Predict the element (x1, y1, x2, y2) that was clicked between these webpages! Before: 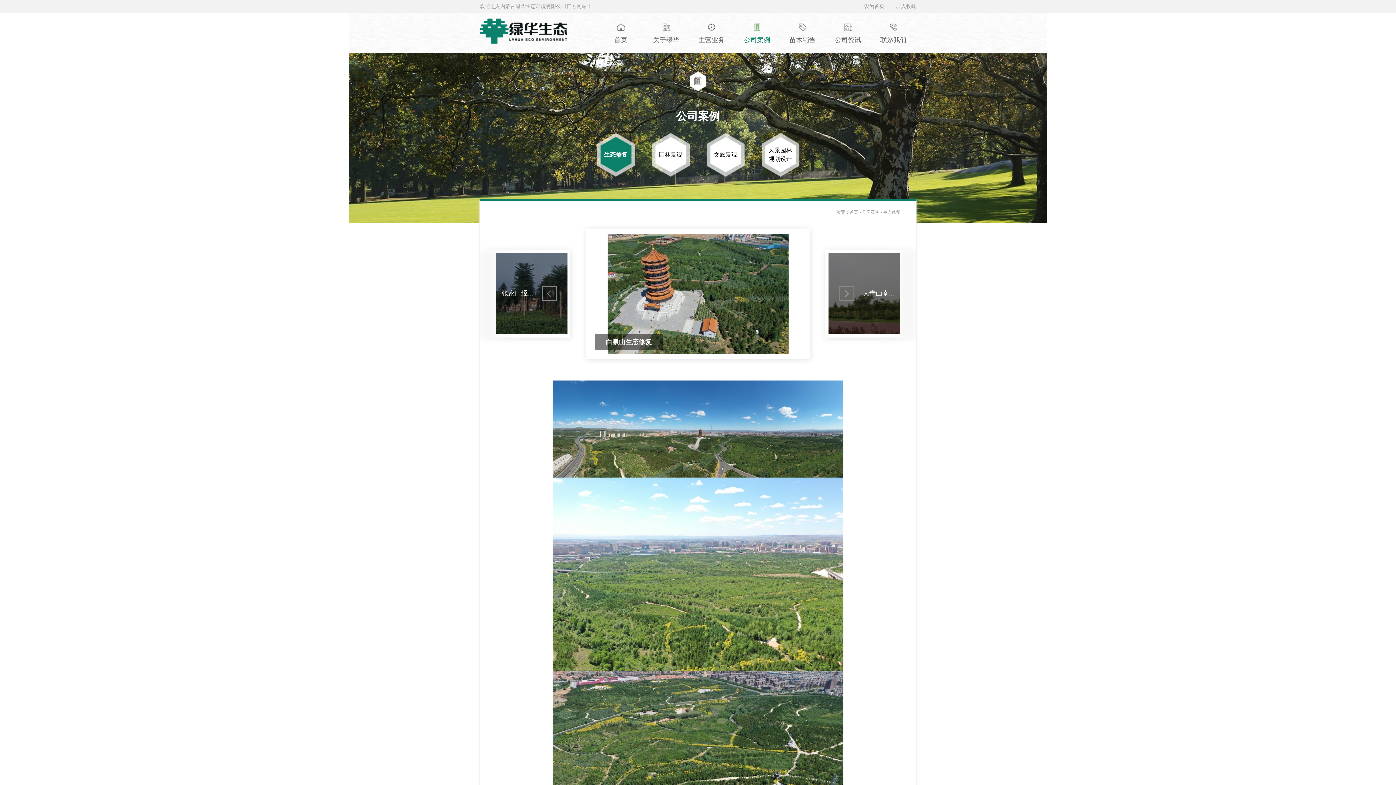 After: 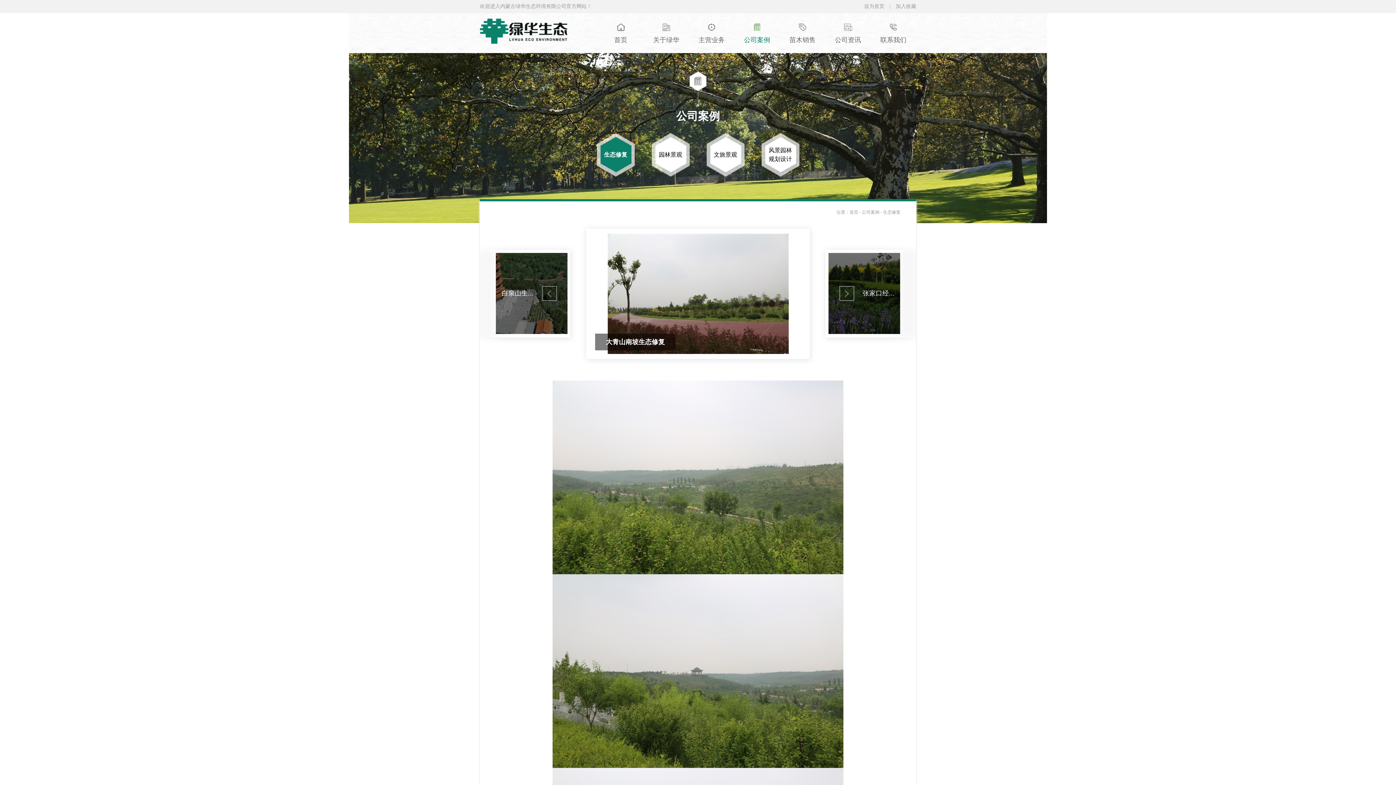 Action: label: 大青山南... bbox: (828, 253, 900, 334)